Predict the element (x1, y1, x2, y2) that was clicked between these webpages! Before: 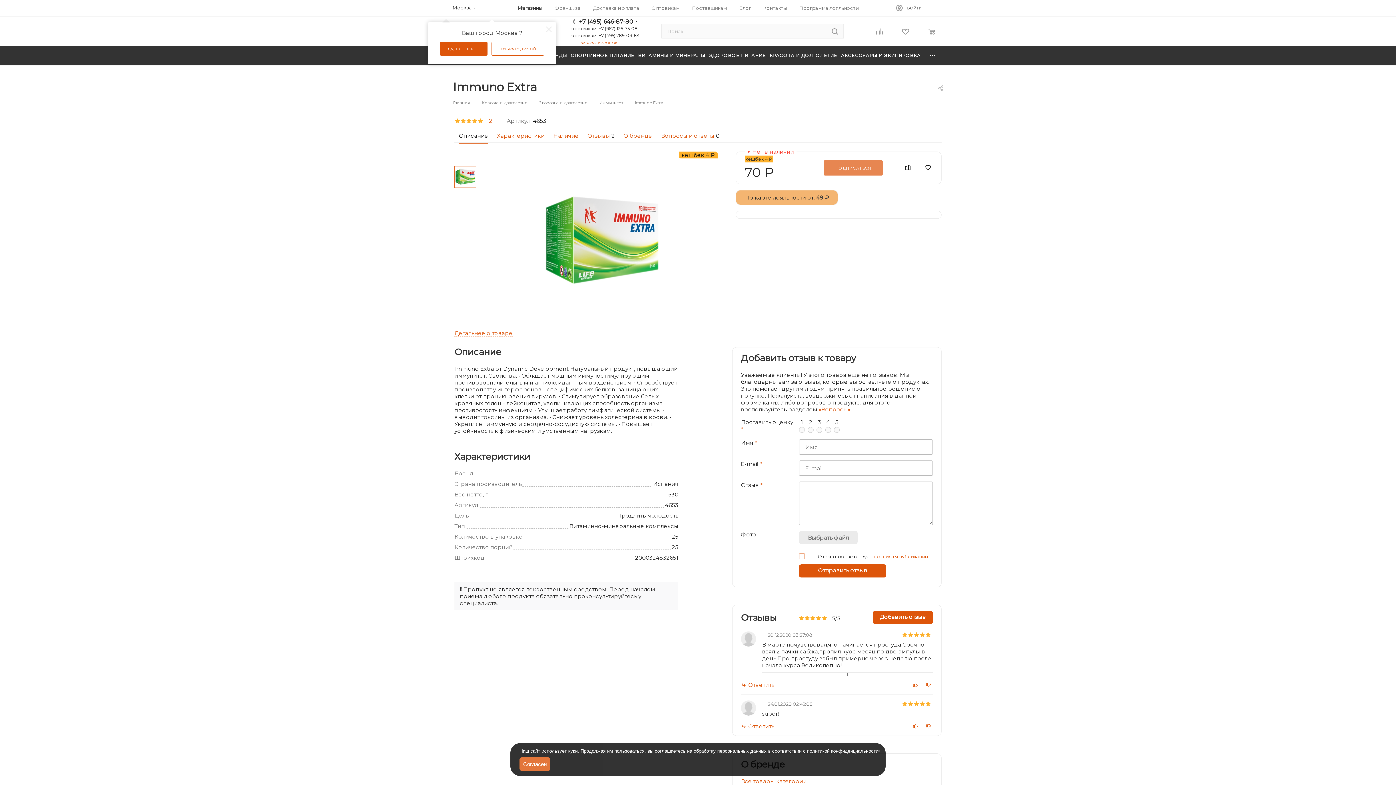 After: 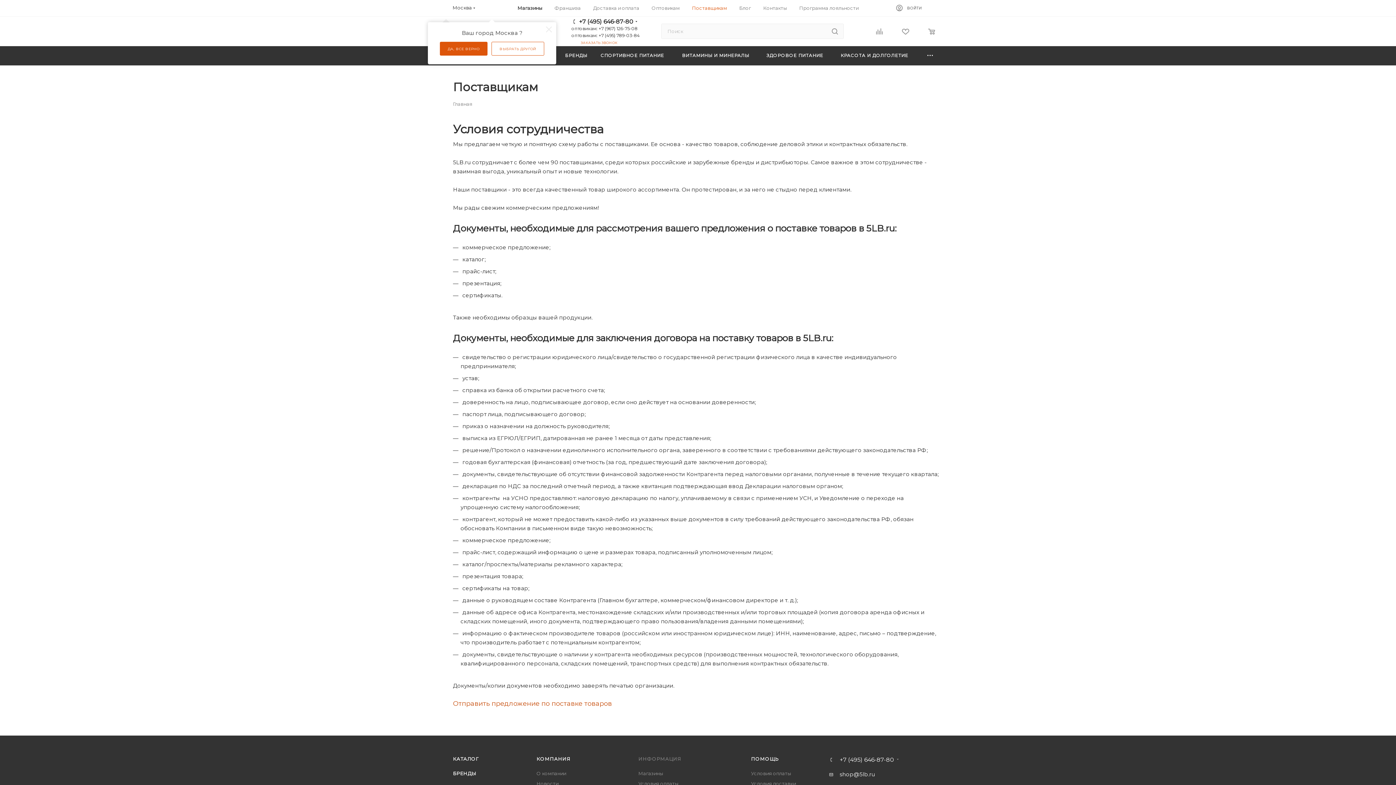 Action: label: Поставщикам bbox: (692, 4, 727, 11)